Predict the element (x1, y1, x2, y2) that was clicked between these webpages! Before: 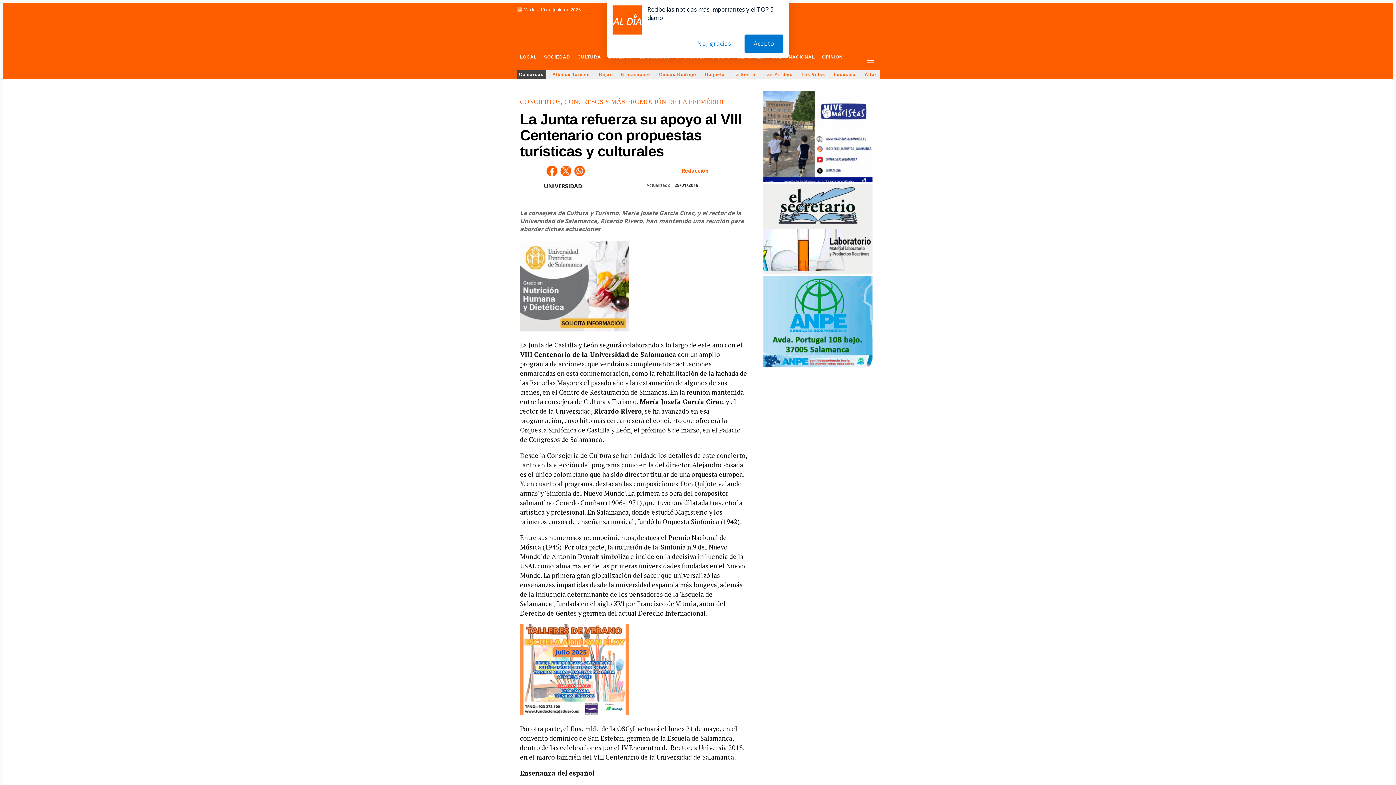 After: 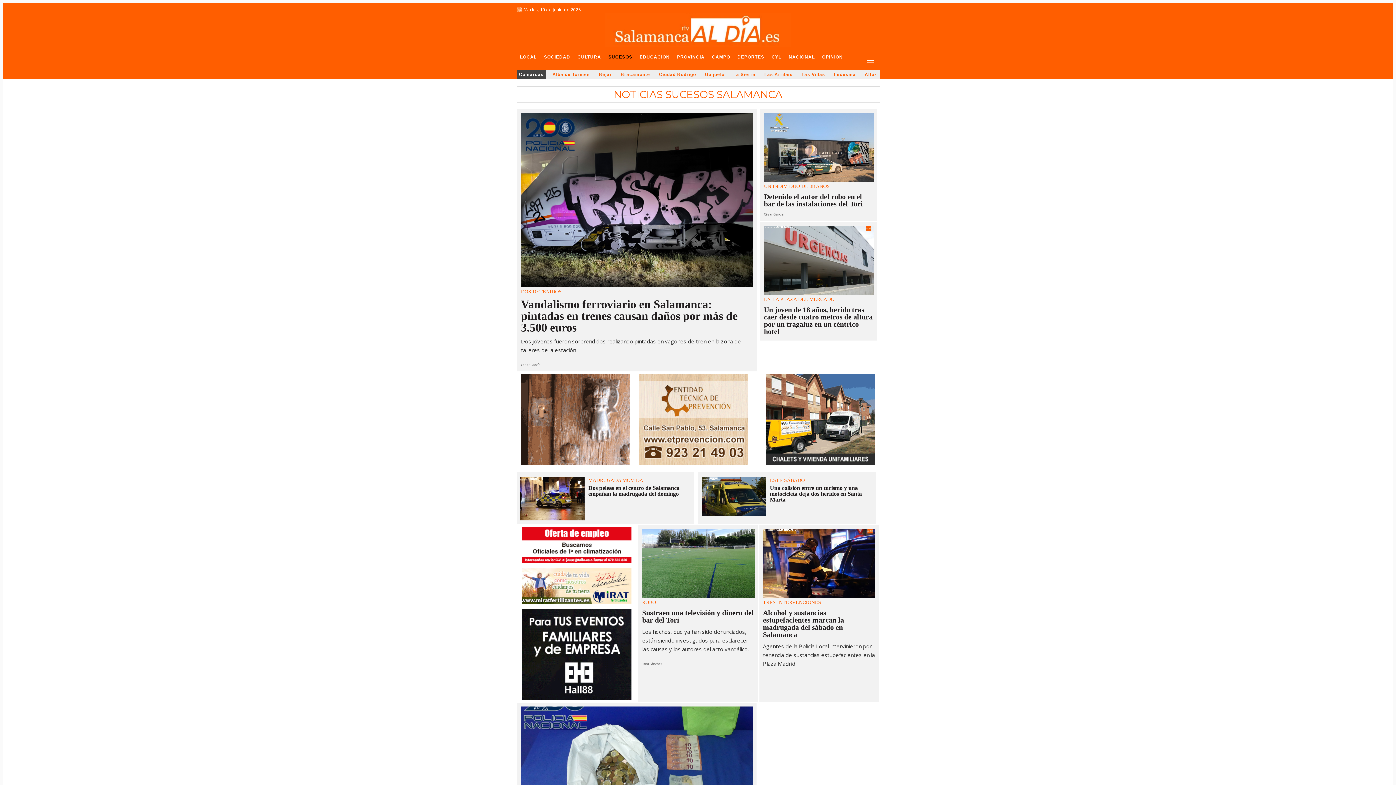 Action: bbox: (604, 49, 636, 70) label: SUCESOS